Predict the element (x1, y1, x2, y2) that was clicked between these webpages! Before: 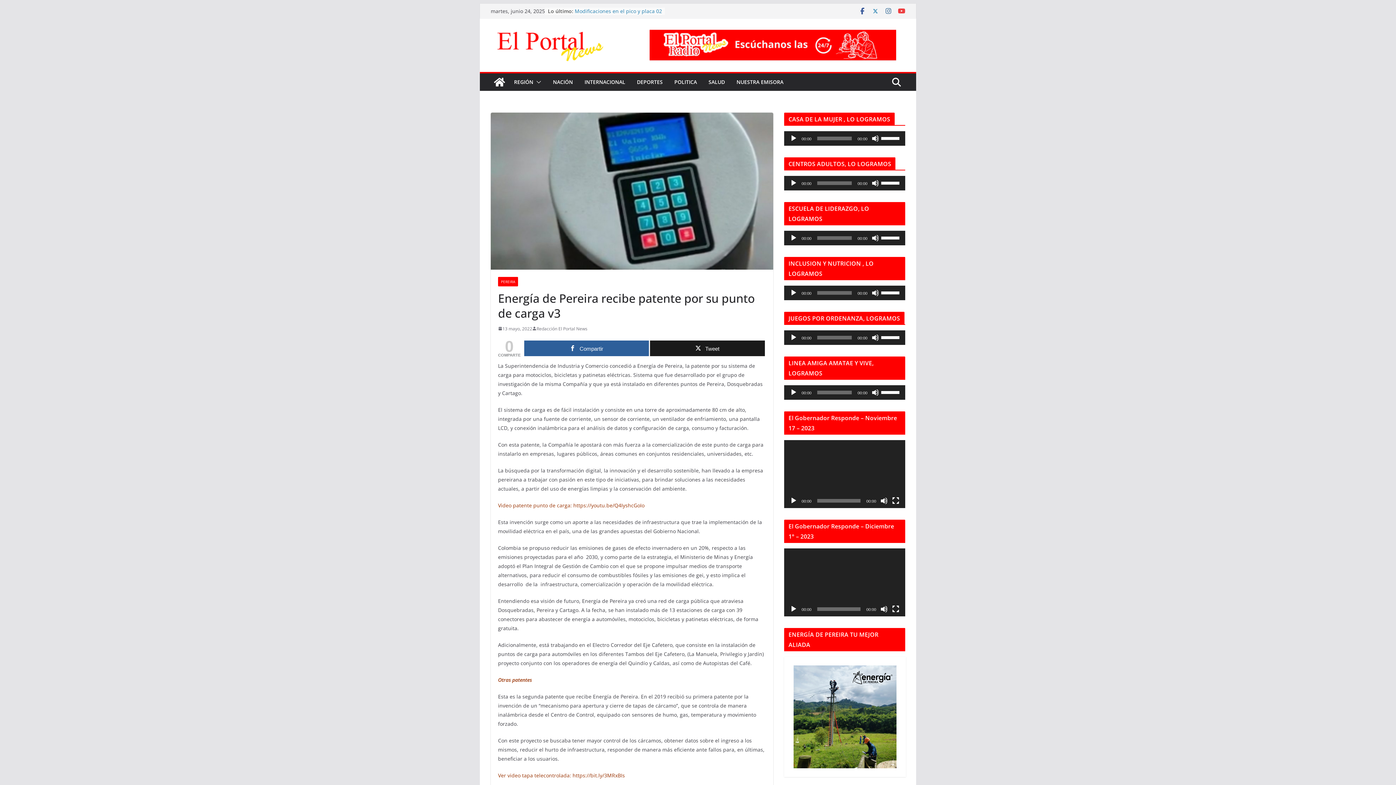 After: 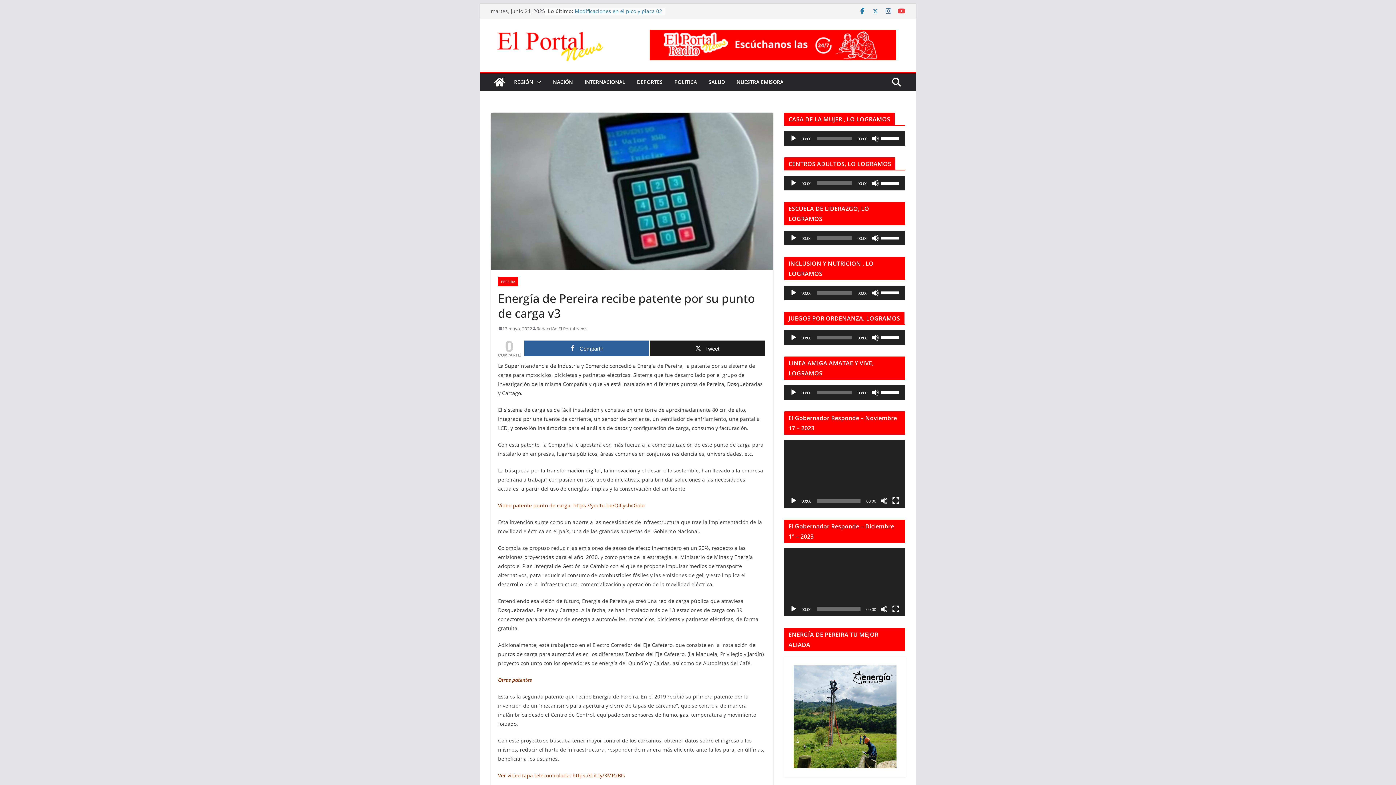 Action: bbox: (858, 7, 866, 14)